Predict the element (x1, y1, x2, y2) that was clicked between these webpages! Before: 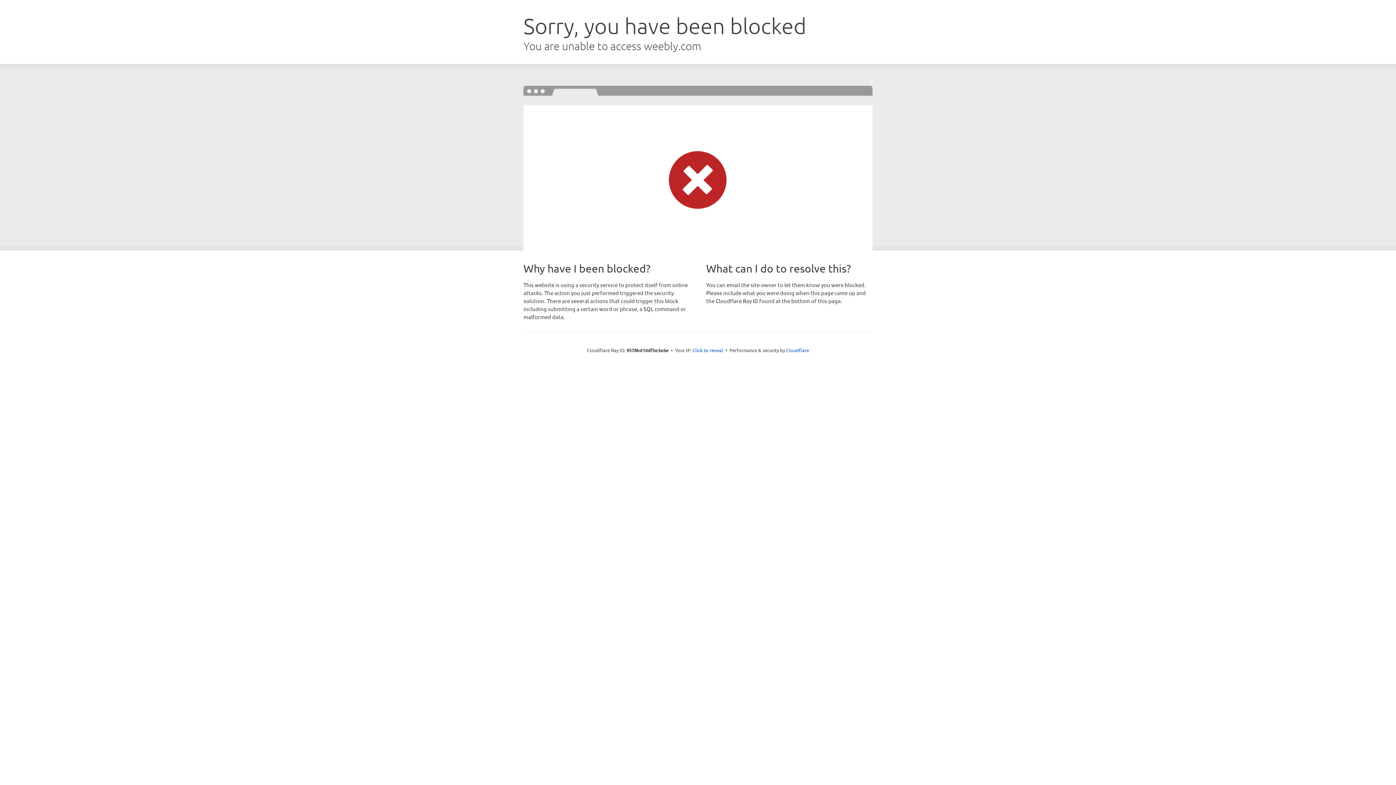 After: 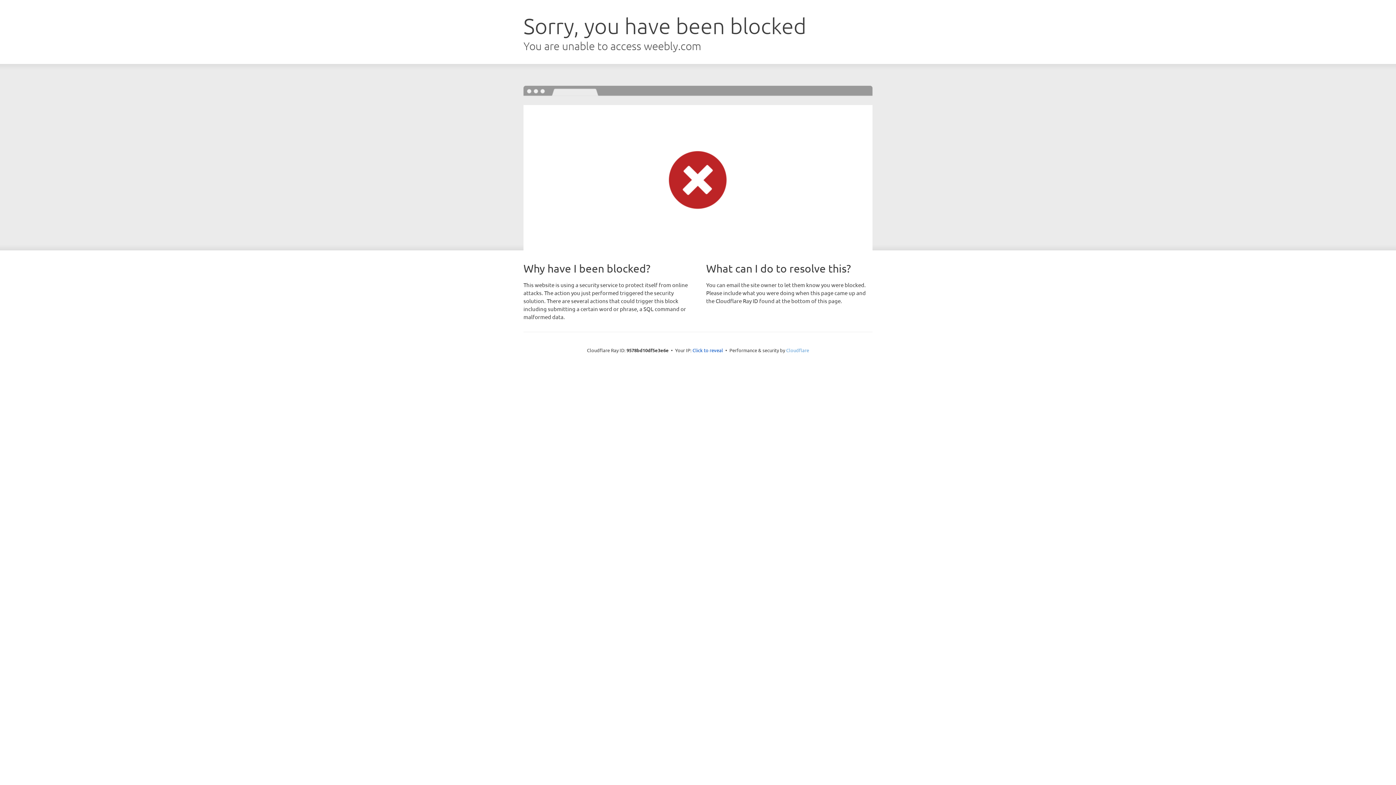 Action: bbox: (786, 347, 809, 353) label: Cloudflare